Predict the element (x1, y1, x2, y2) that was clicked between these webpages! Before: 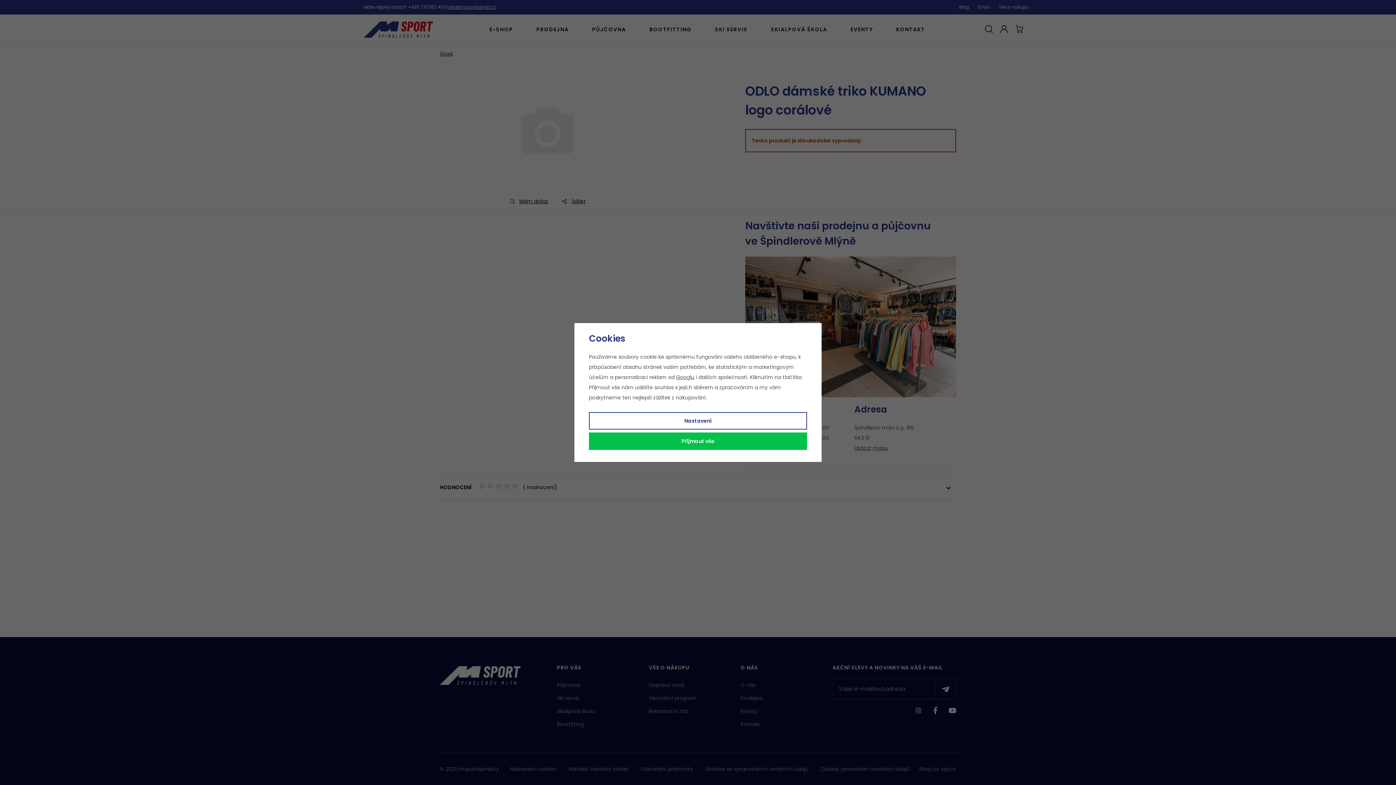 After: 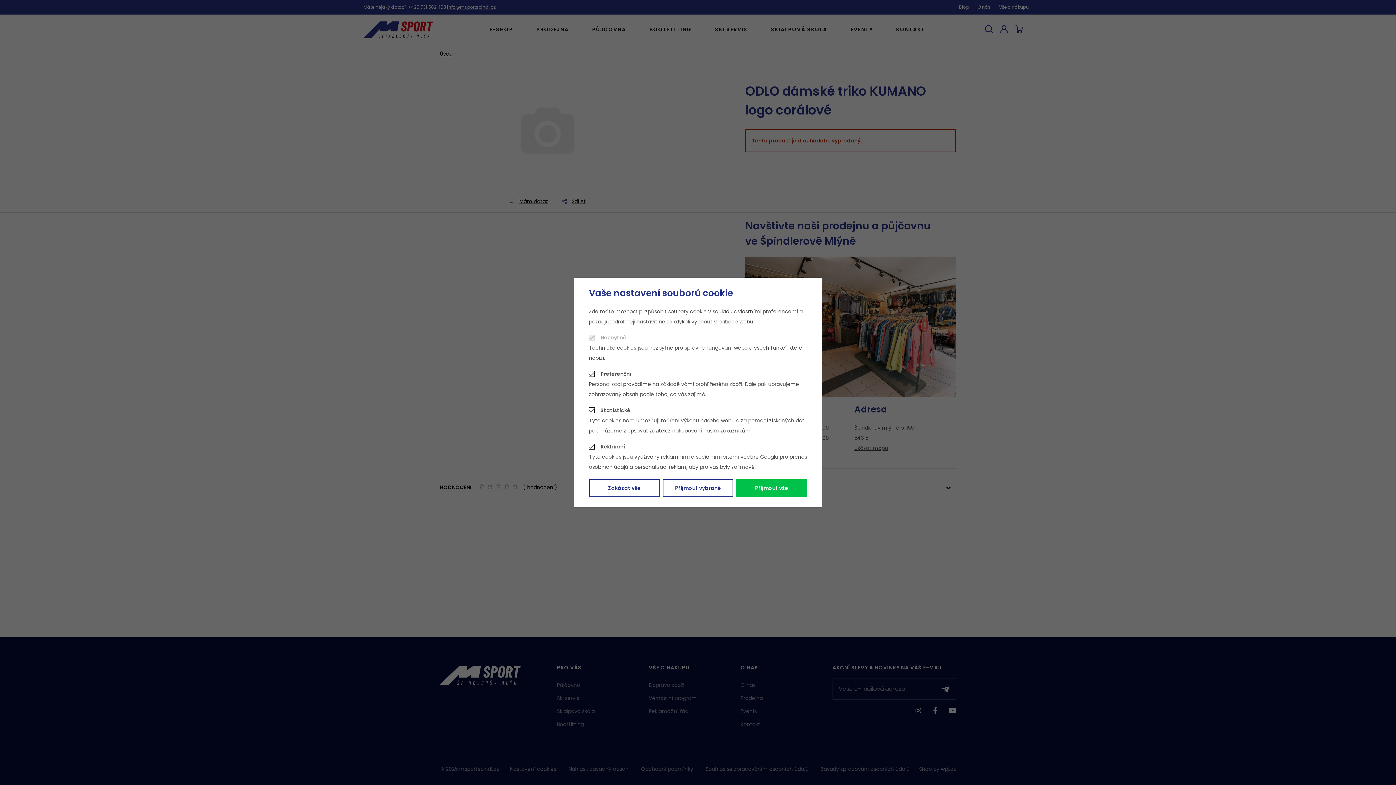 Action: label: Nastavení bbox: (589, 412, 807, 429)